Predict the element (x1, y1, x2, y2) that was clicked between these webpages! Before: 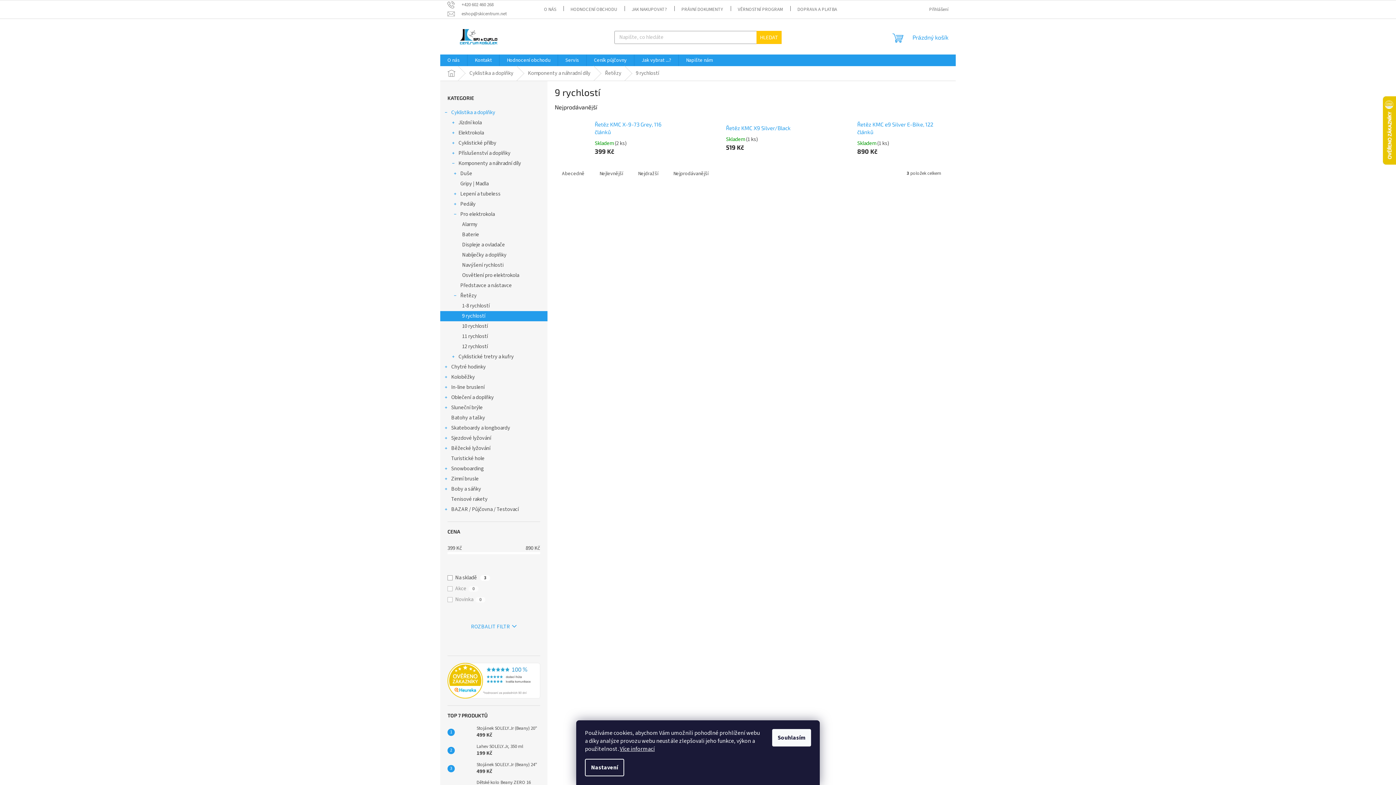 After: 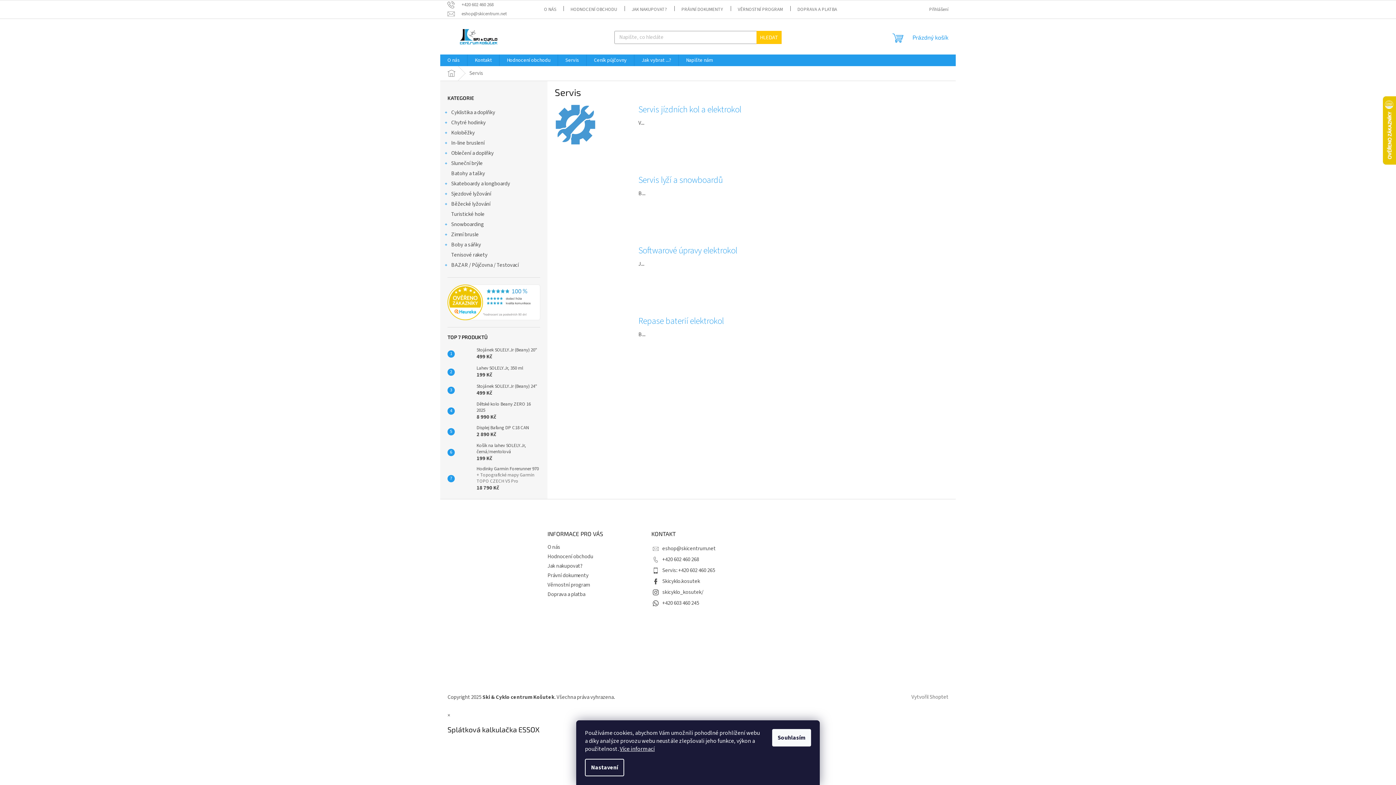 Action: bbox: (558, 54, 586, 66) label: Servis